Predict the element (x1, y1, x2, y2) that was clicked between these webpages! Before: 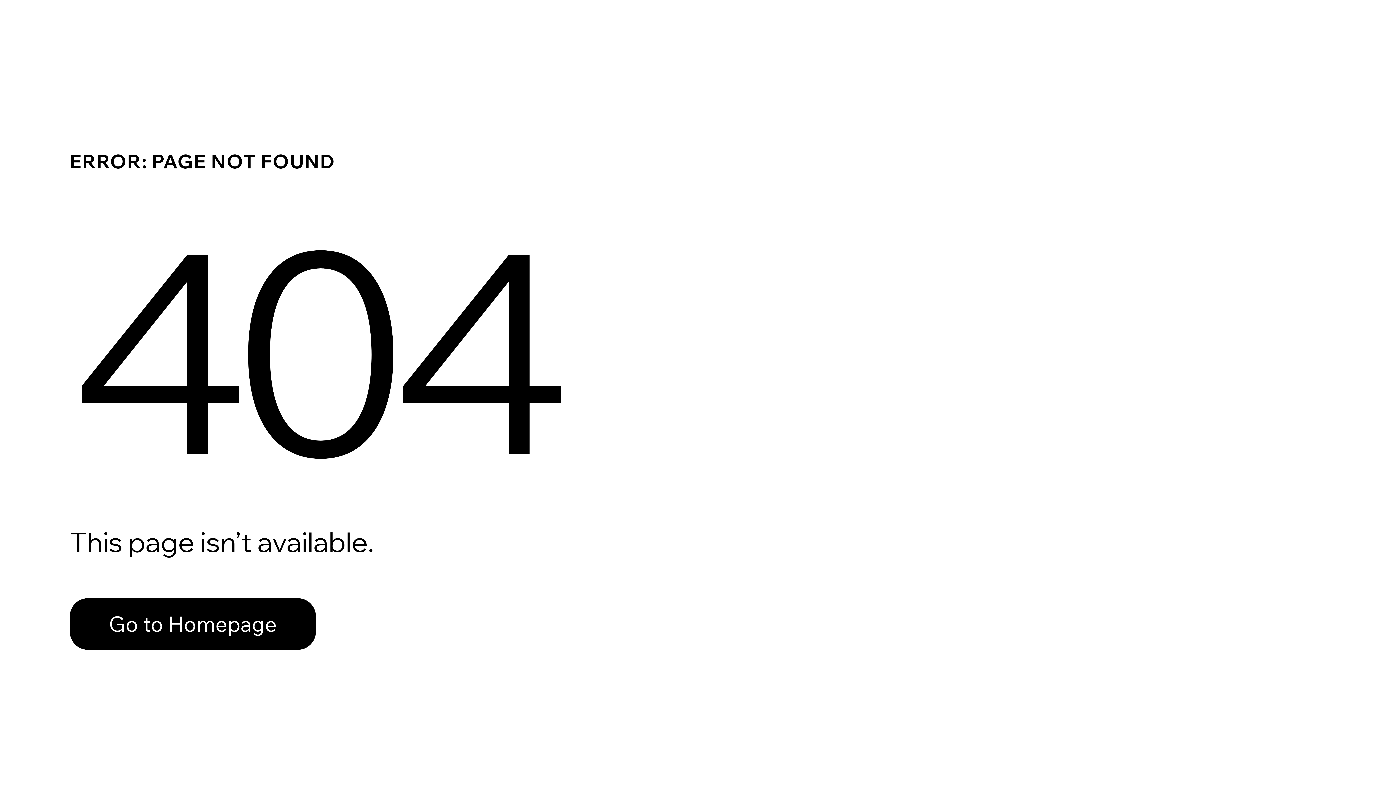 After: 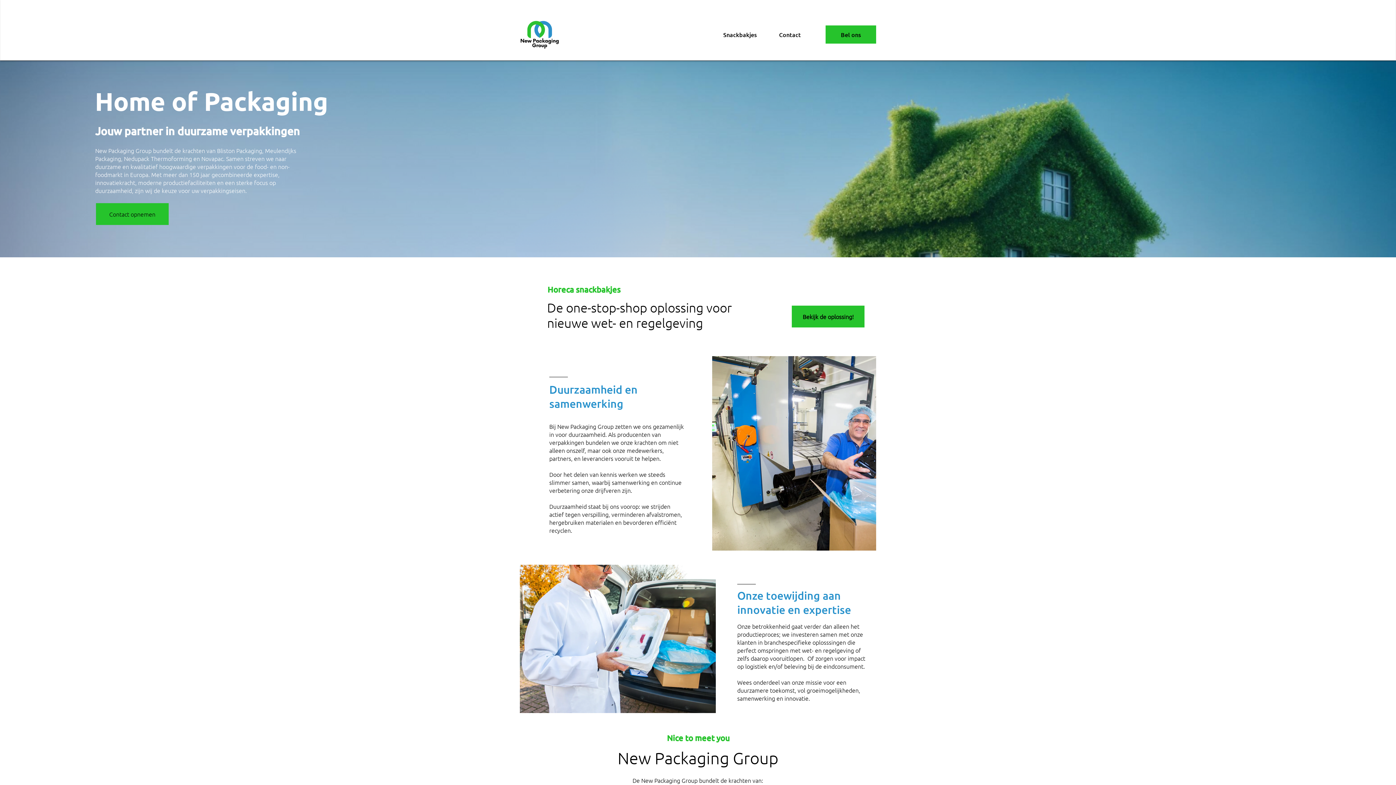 Action: label: Go to Homepage bbox: (69, 582, 768, 659)